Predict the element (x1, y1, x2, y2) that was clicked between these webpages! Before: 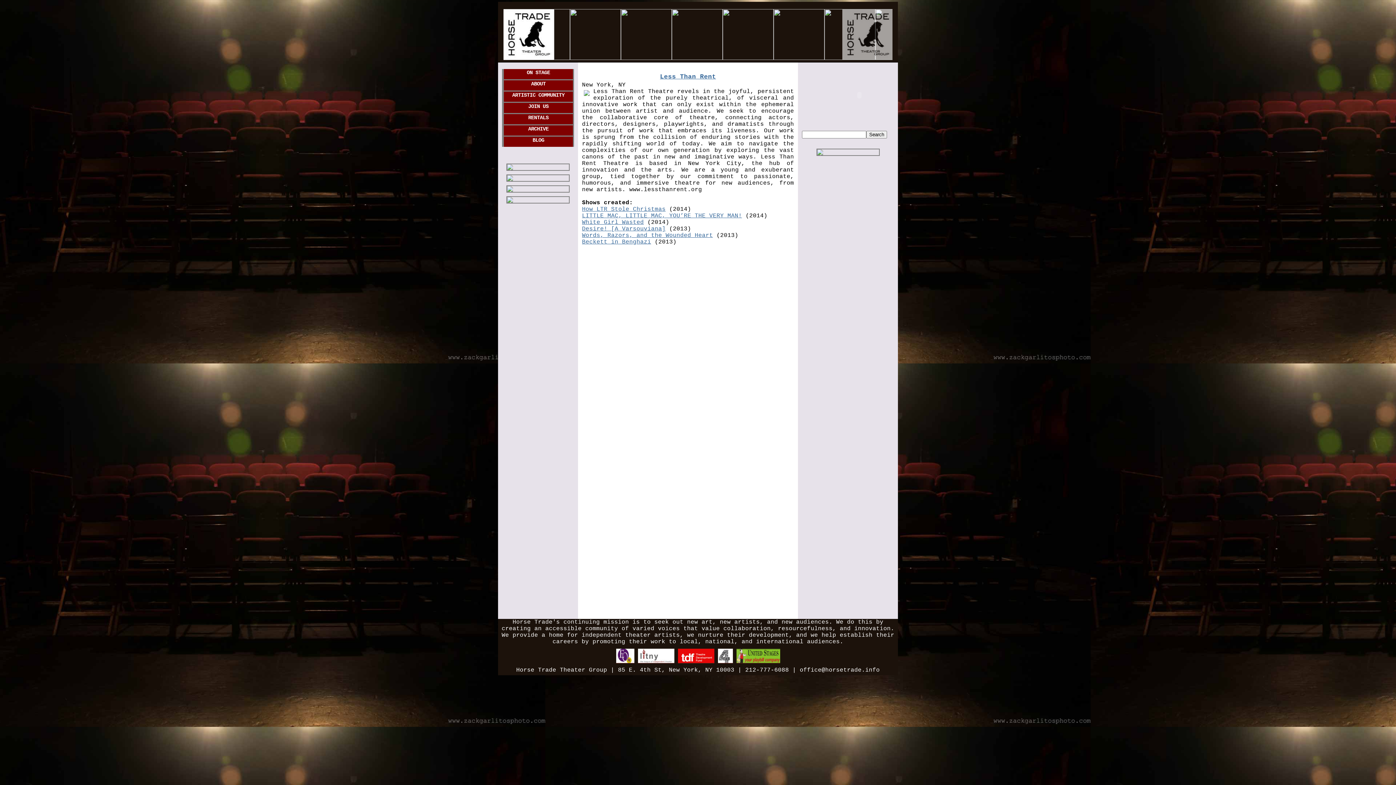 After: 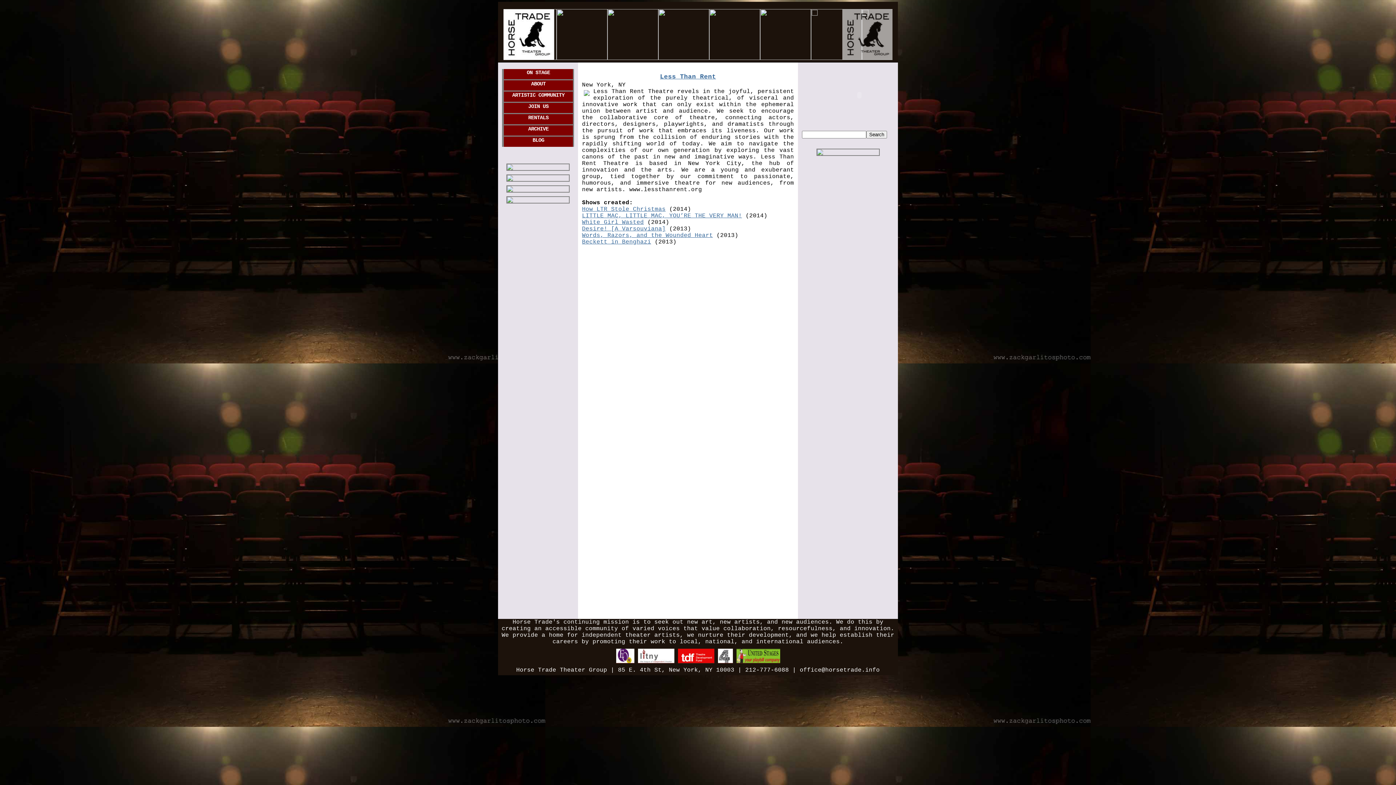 Action: bbox: (718, 660, 732, 667)